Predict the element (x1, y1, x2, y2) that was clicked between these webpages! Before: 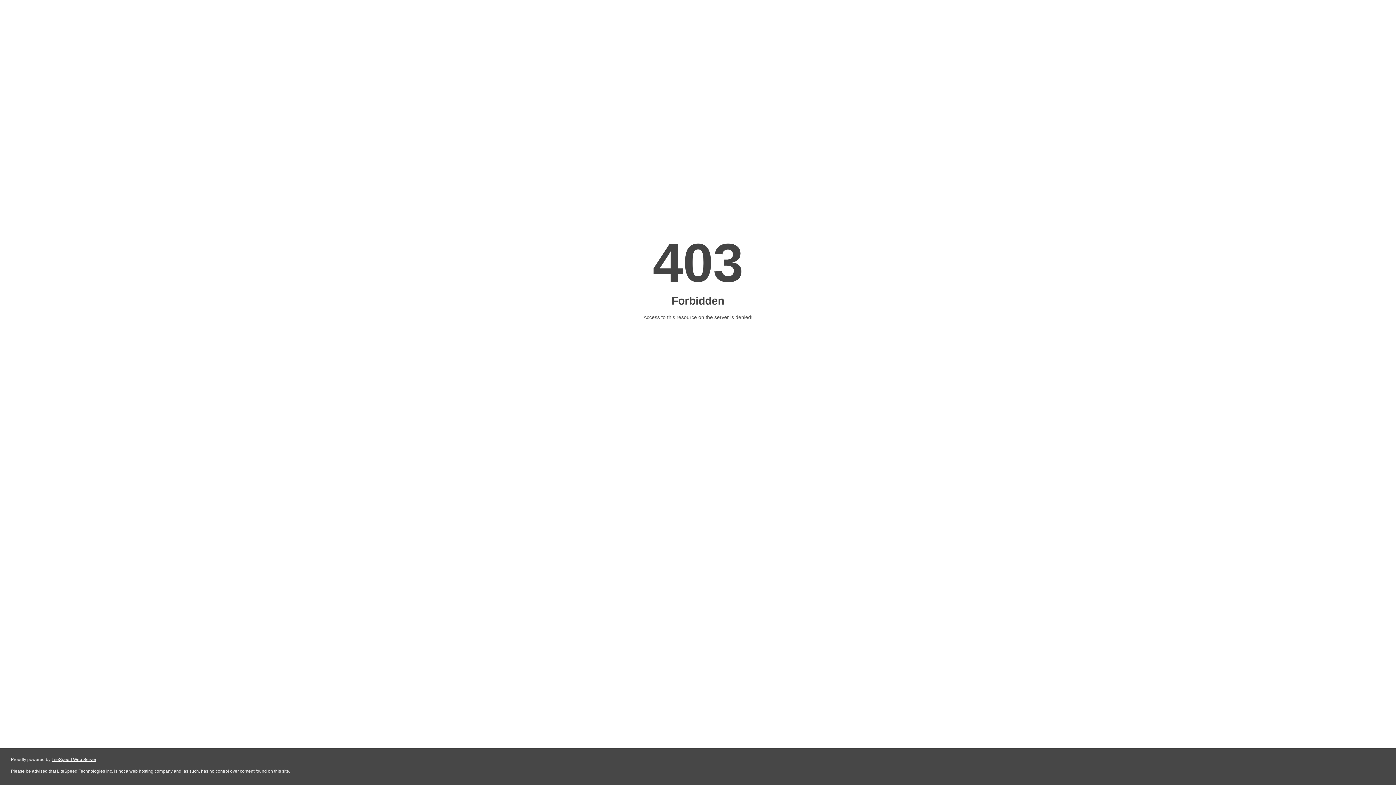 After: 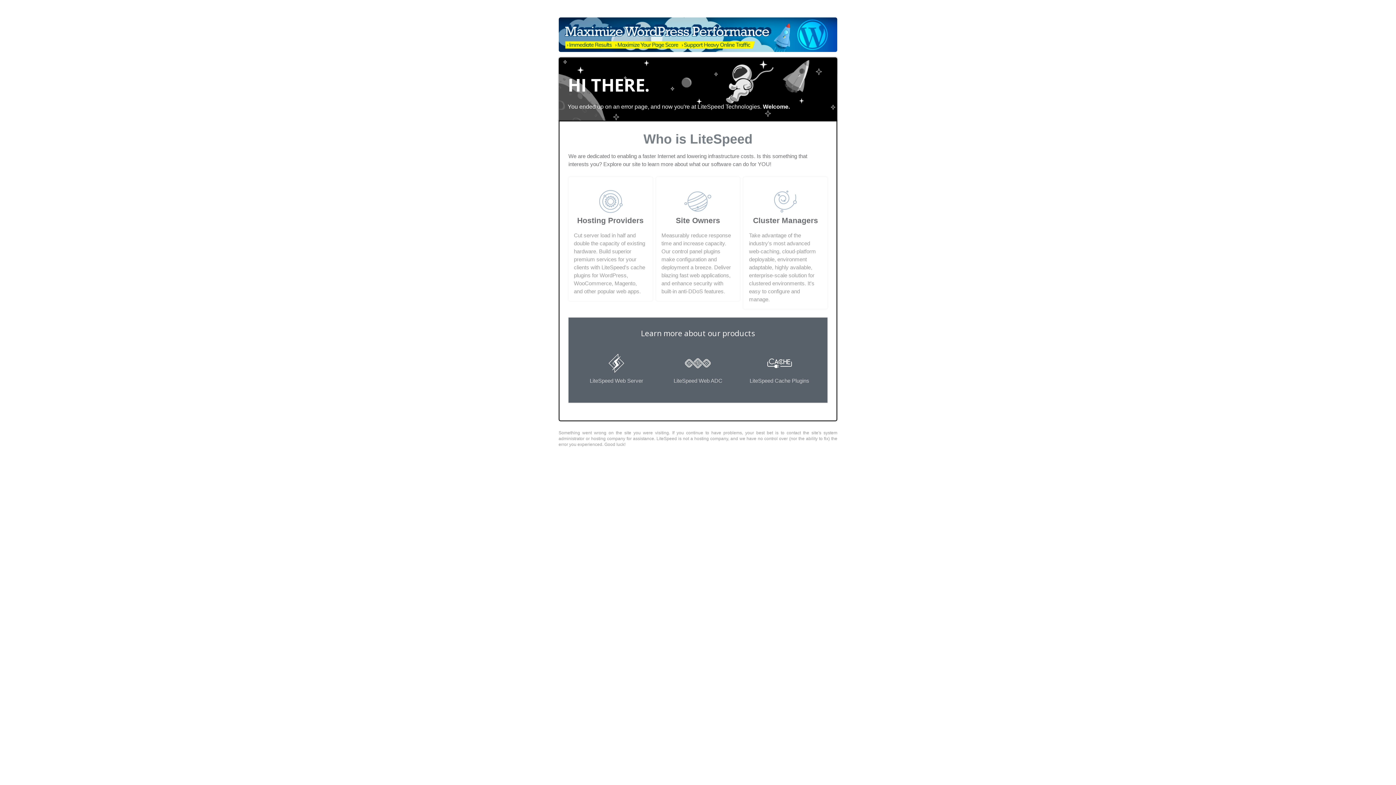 Action: bbox: (51, 757, 96, 762) label: LiteSpeed Web Server